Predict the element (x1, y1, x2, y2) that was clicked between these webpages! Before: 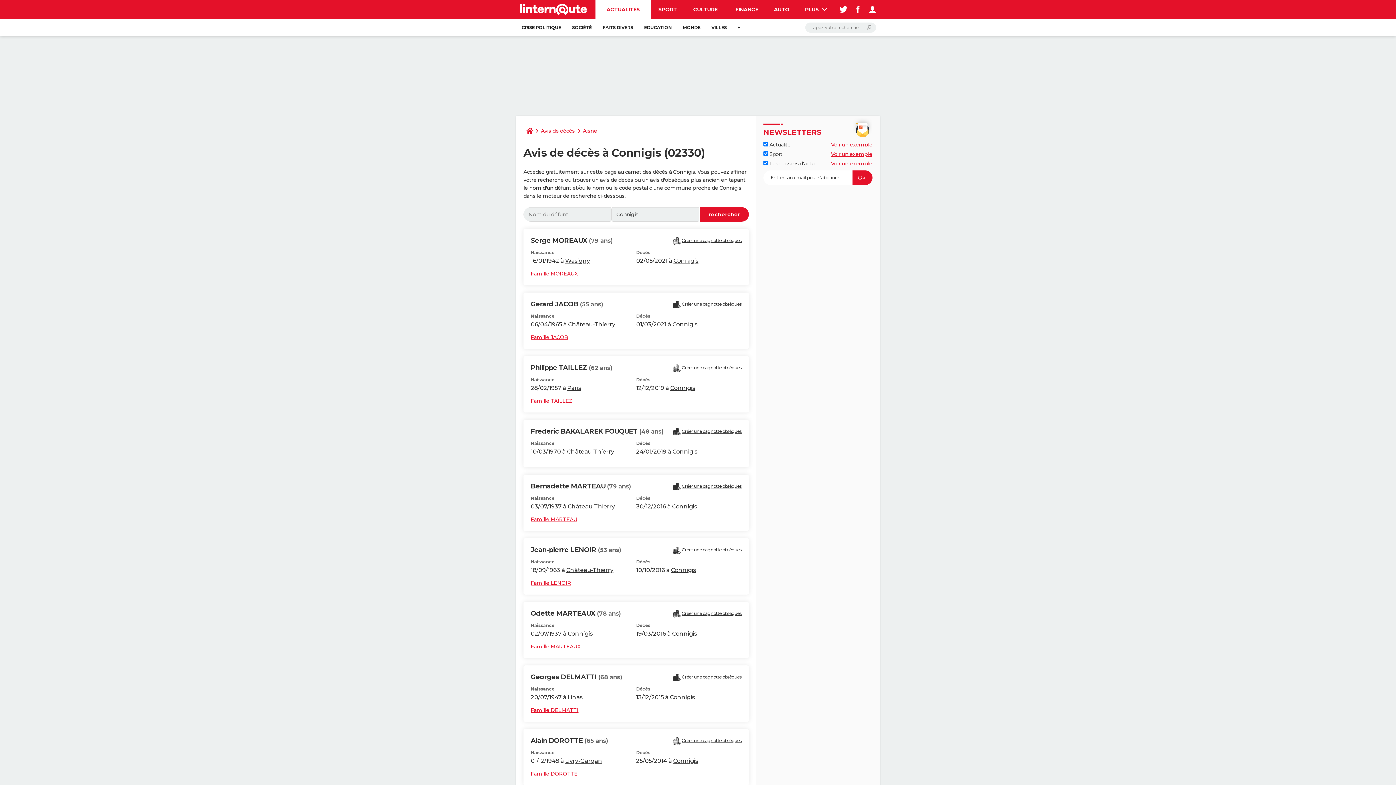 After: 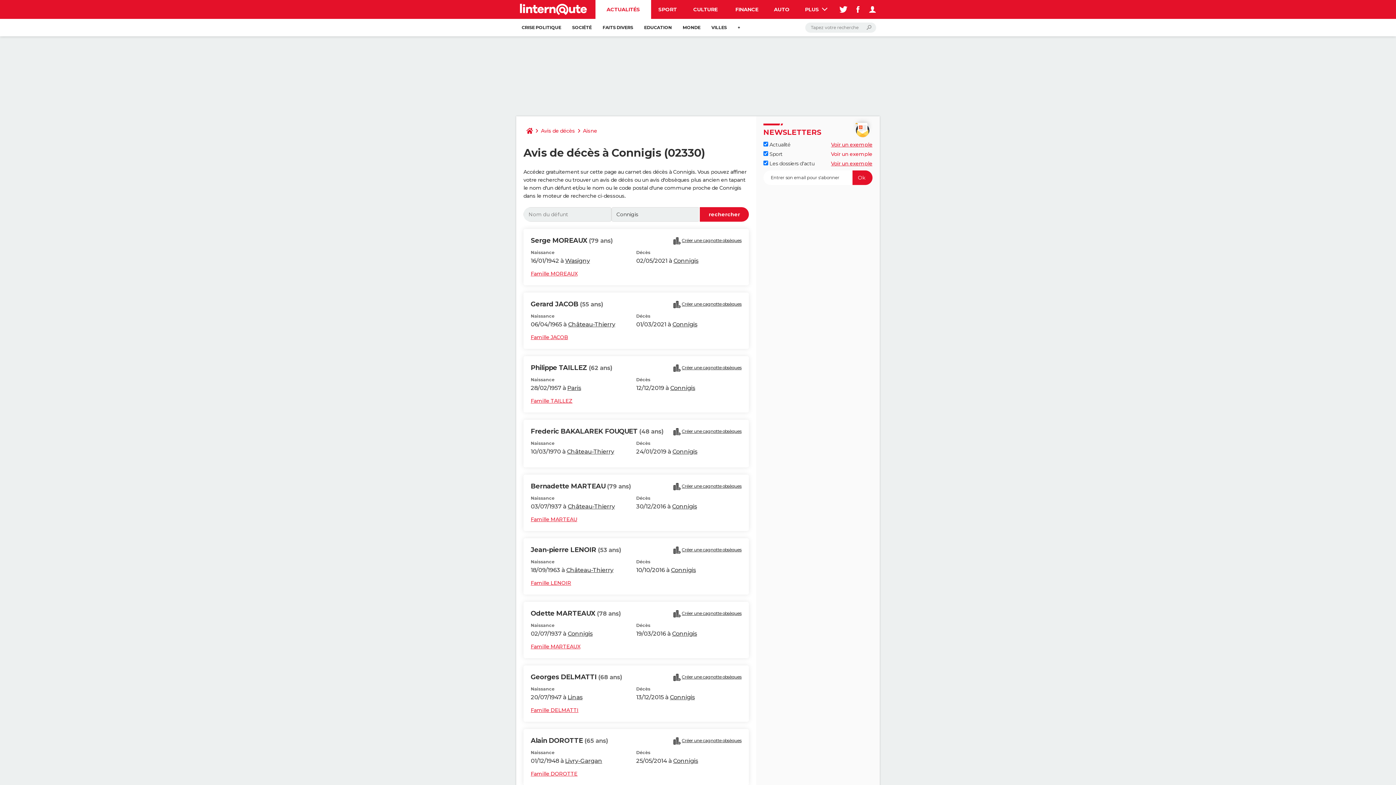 Action: label: Voir un exemple bbox: (831, 150, 872, 157)